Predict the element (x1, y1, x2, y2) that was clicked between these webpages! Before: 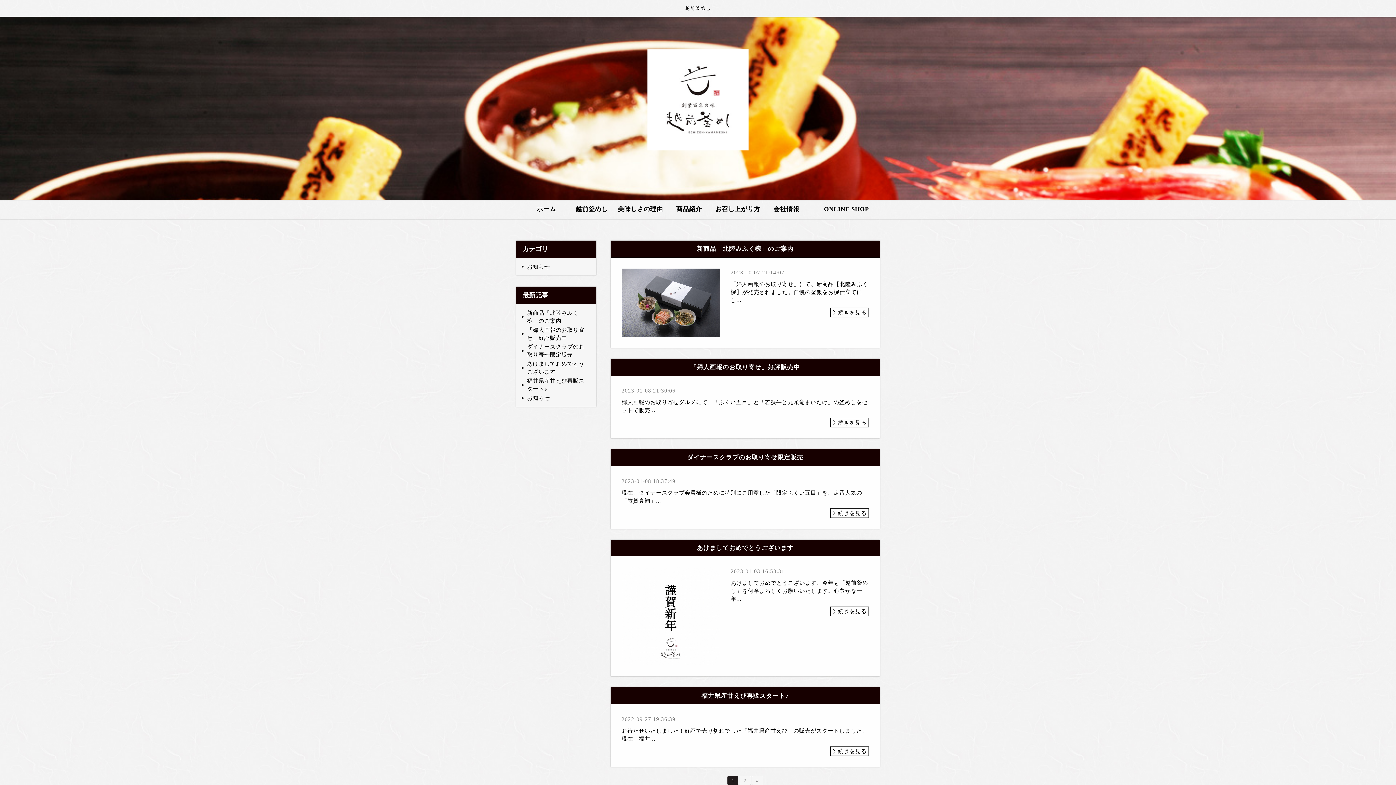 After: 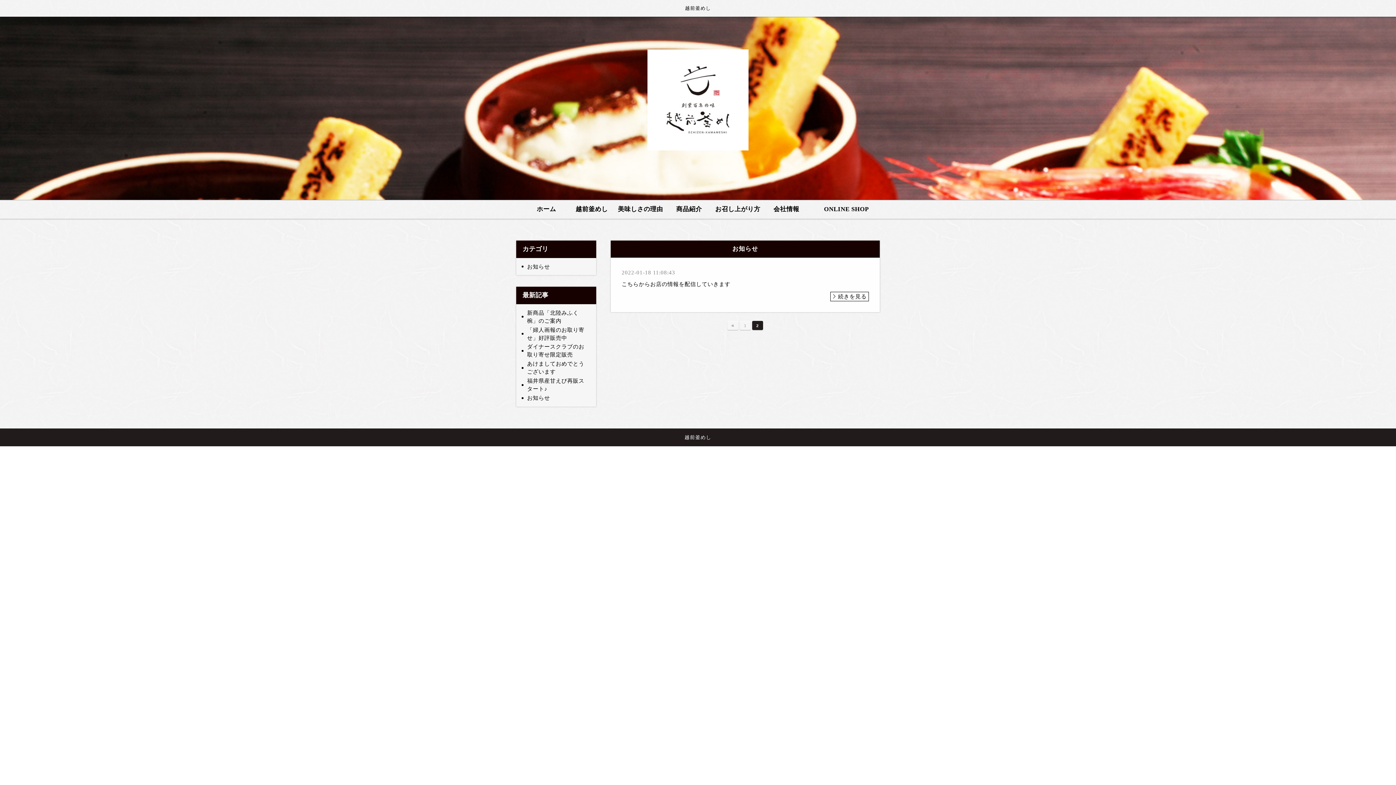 Action: label: 2 bbox: (740, 776, 750, 785)